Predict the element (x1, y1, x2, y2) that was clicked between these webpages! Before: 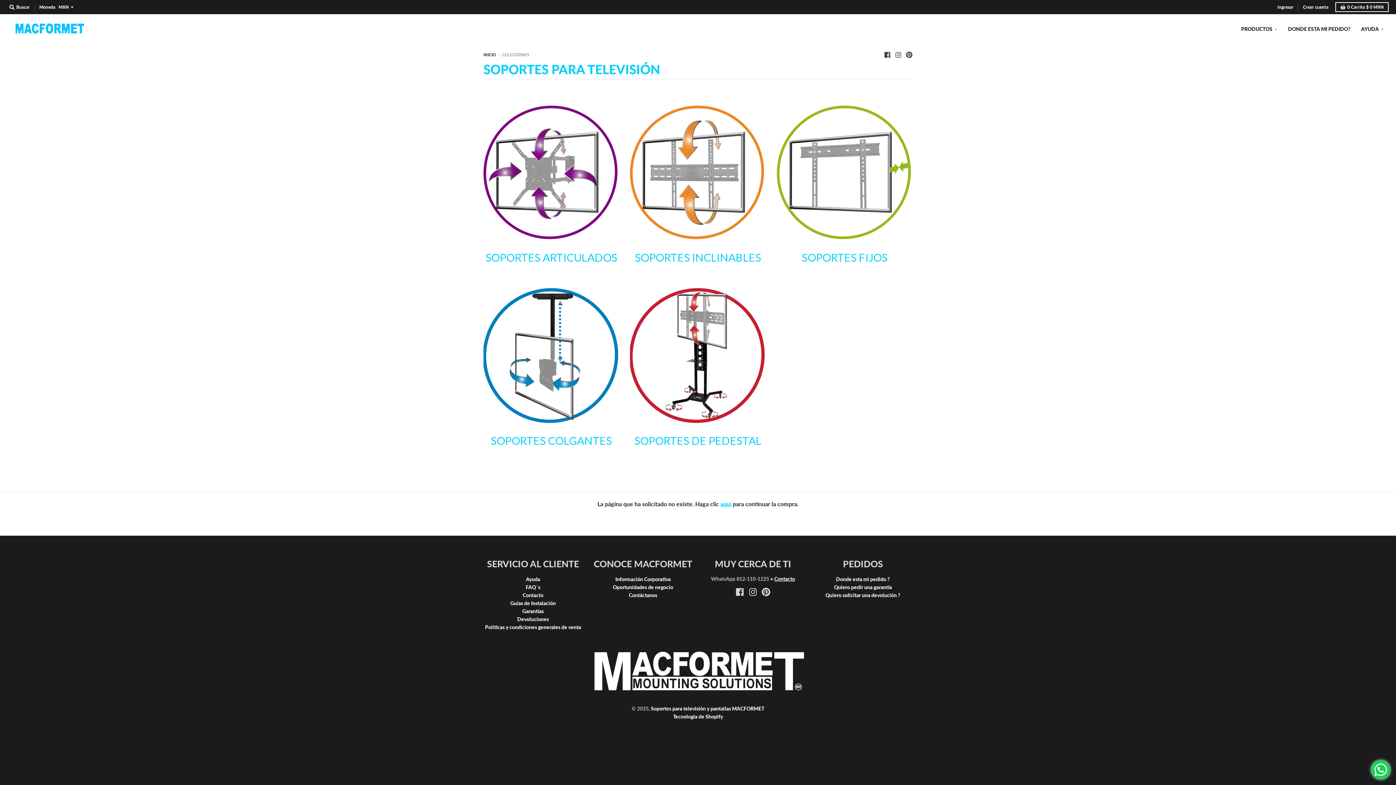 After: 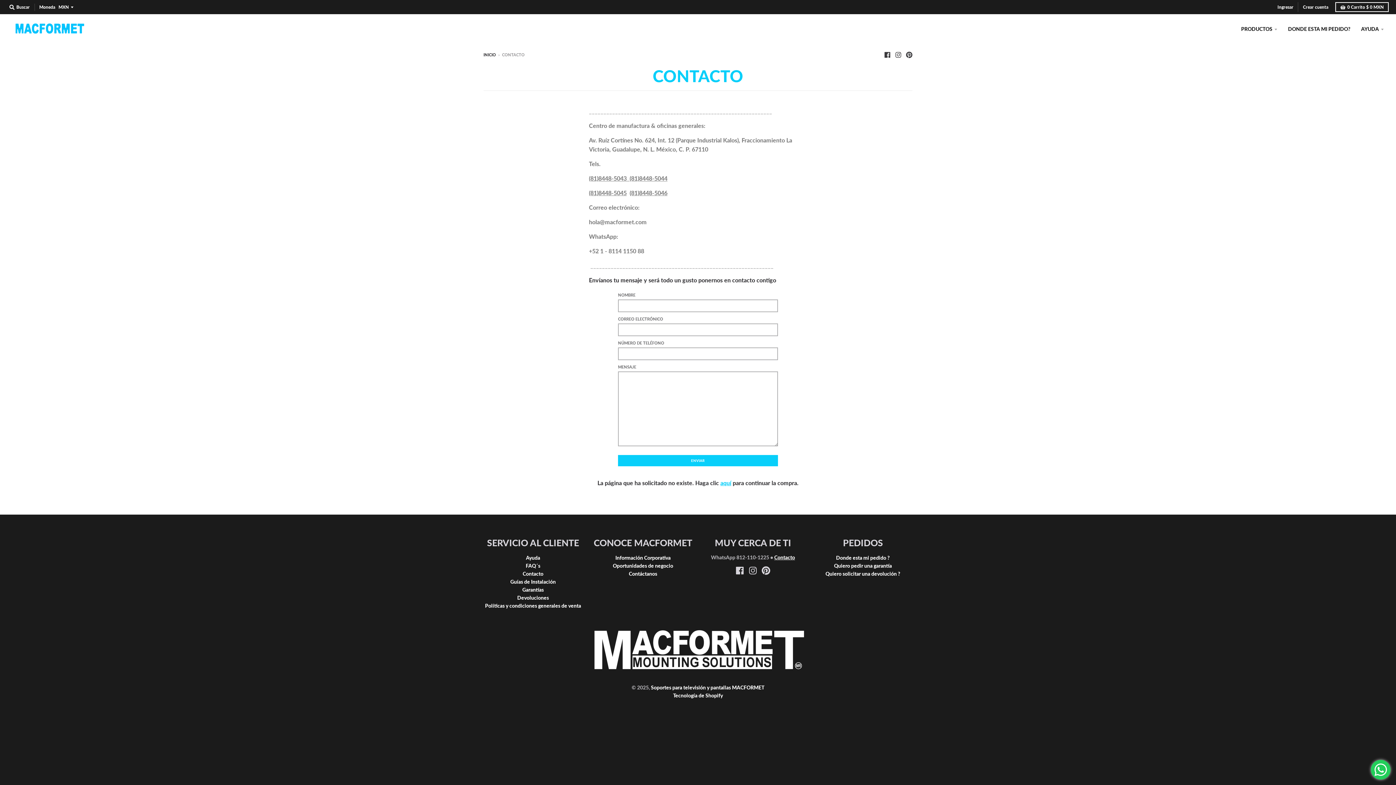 Action: label: Contáctanos bbox: (629, 592, 657, 598)